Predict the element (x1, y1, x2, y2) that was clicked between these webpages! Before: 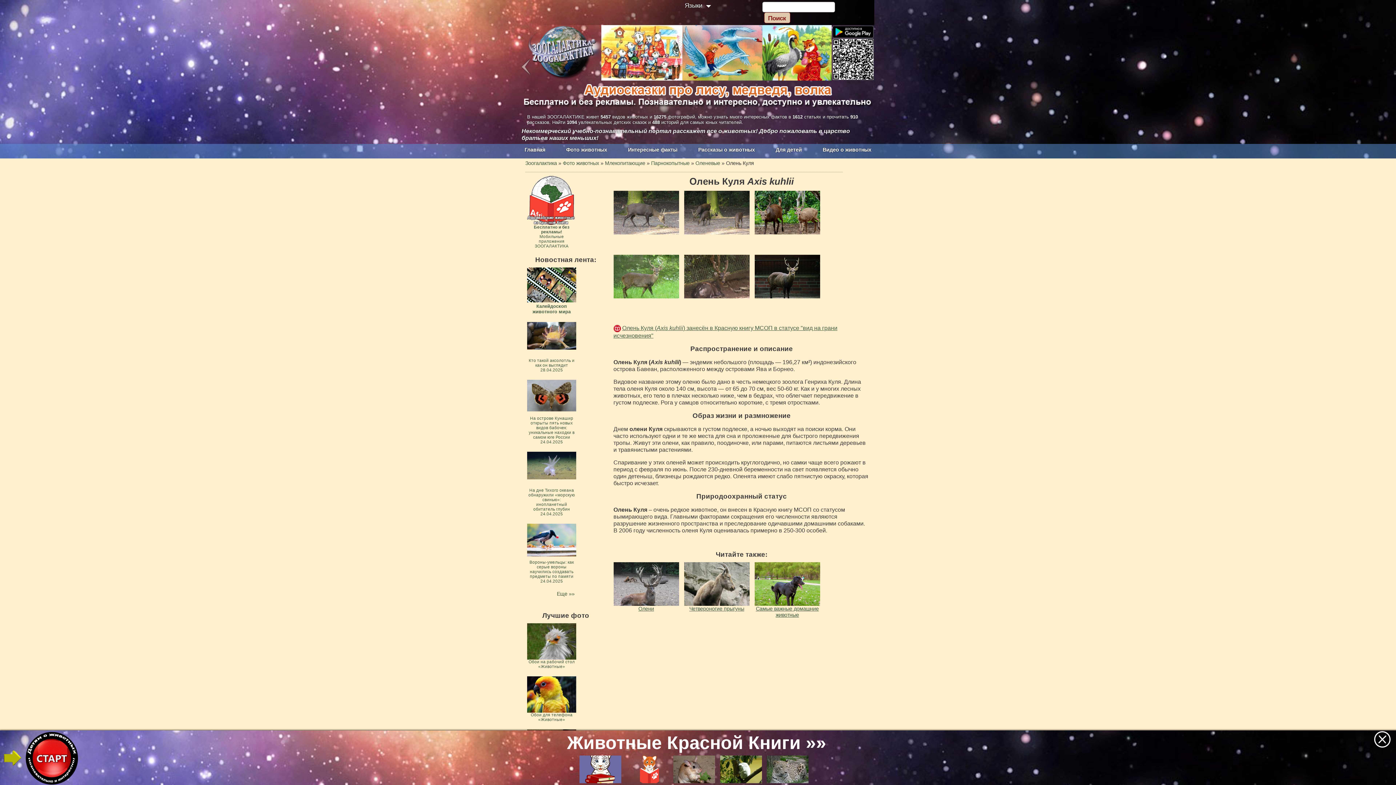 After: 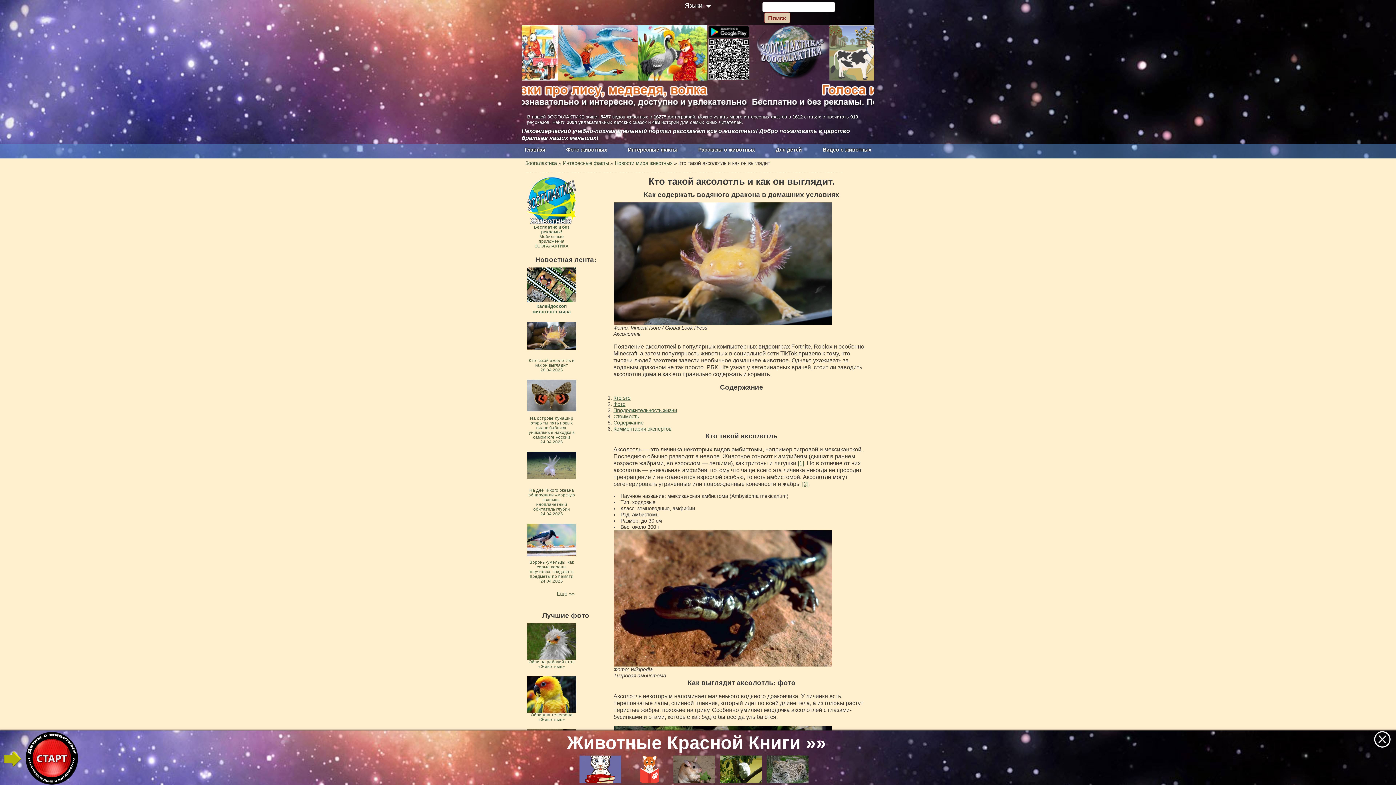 Action: label: Кто такой аксолотль и как он выглядит

28.04.2025 bbox: (527, 322, 576, 372)